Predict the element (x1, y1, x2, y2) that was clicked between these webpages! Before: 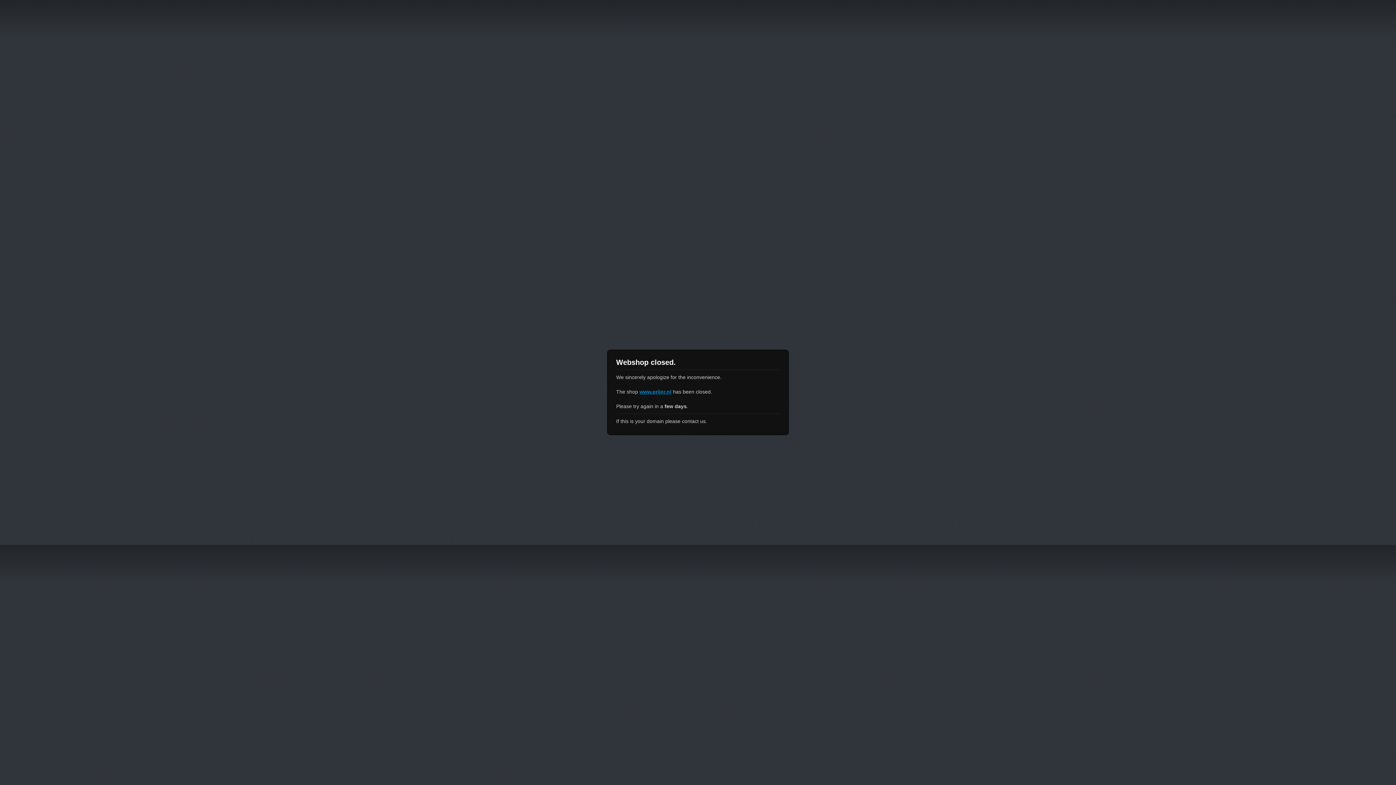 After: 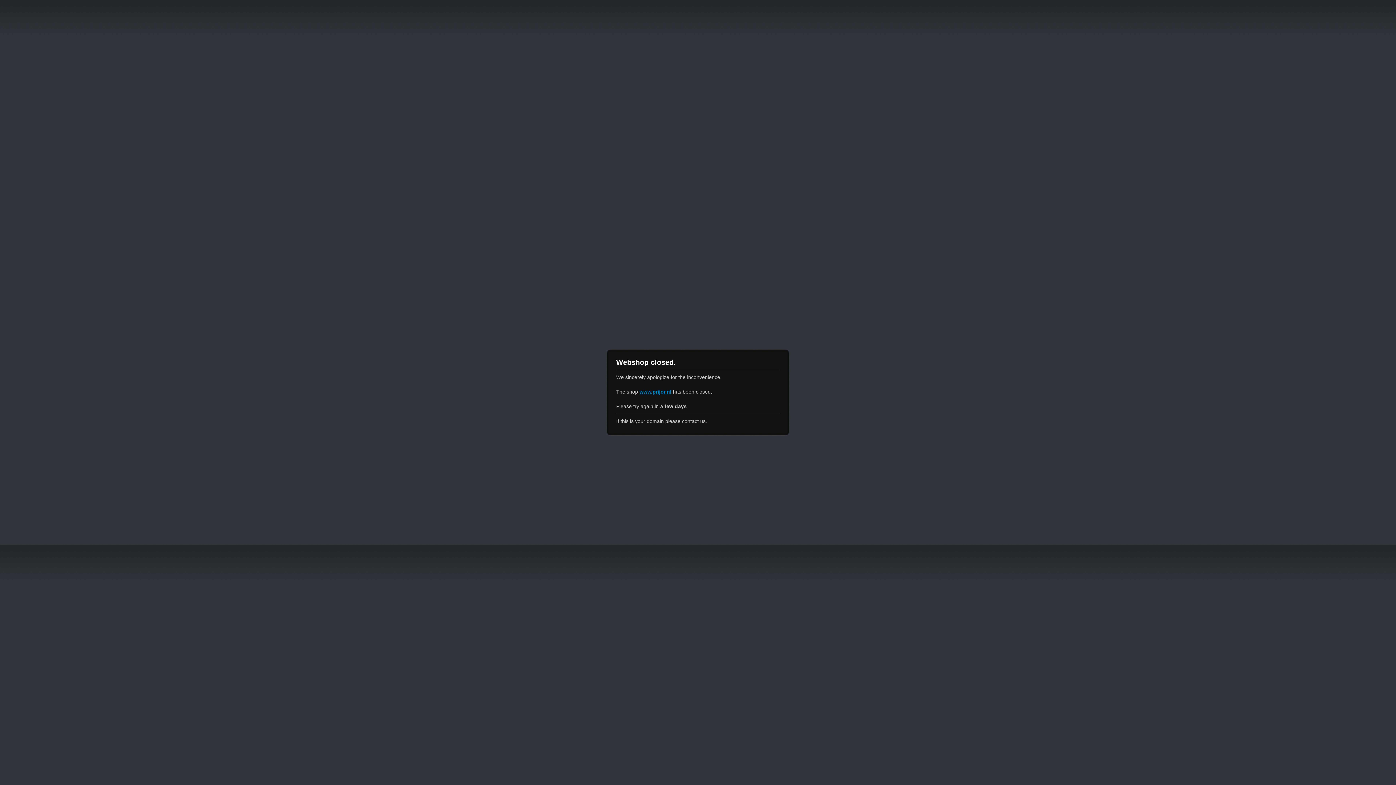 Action: label: www.prijor.nl bbox: (639, 389, 671, 394)